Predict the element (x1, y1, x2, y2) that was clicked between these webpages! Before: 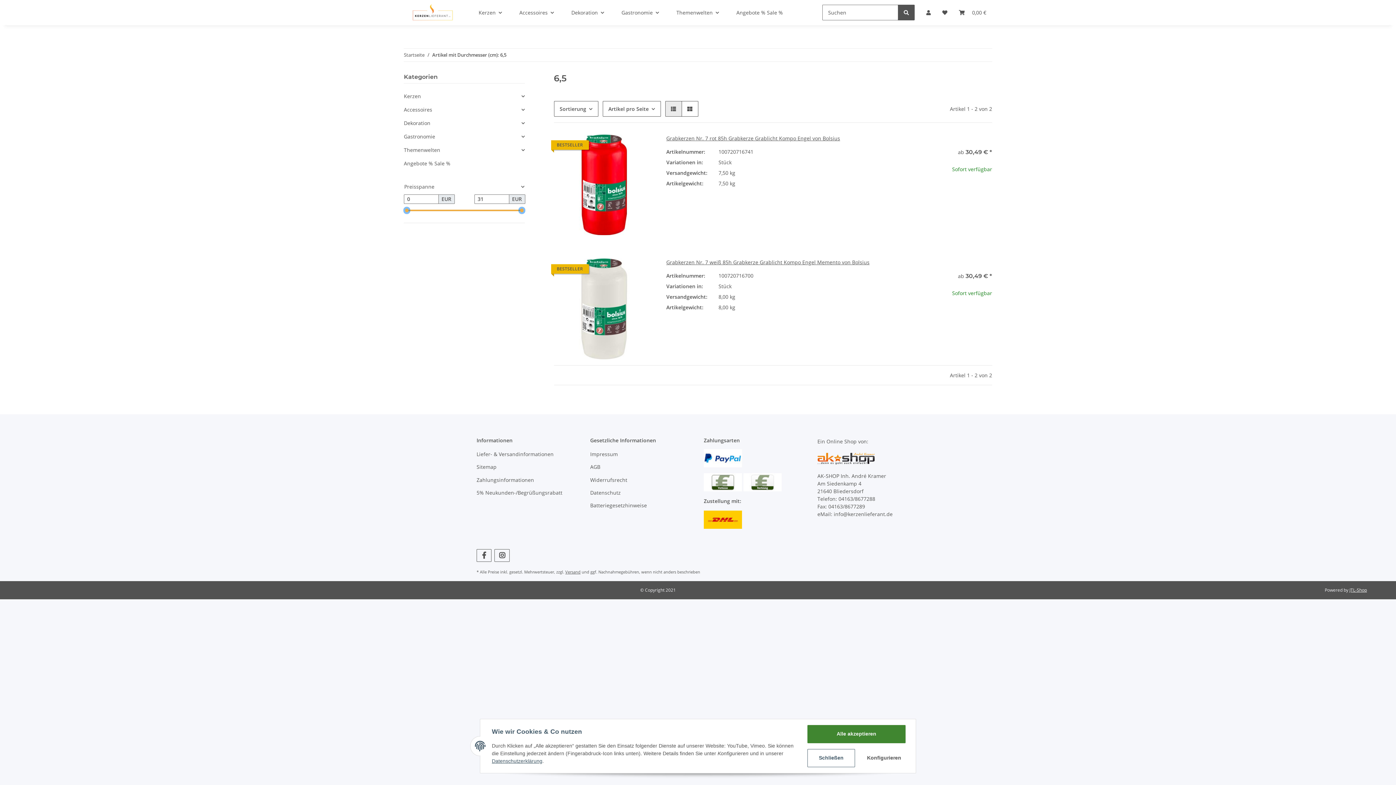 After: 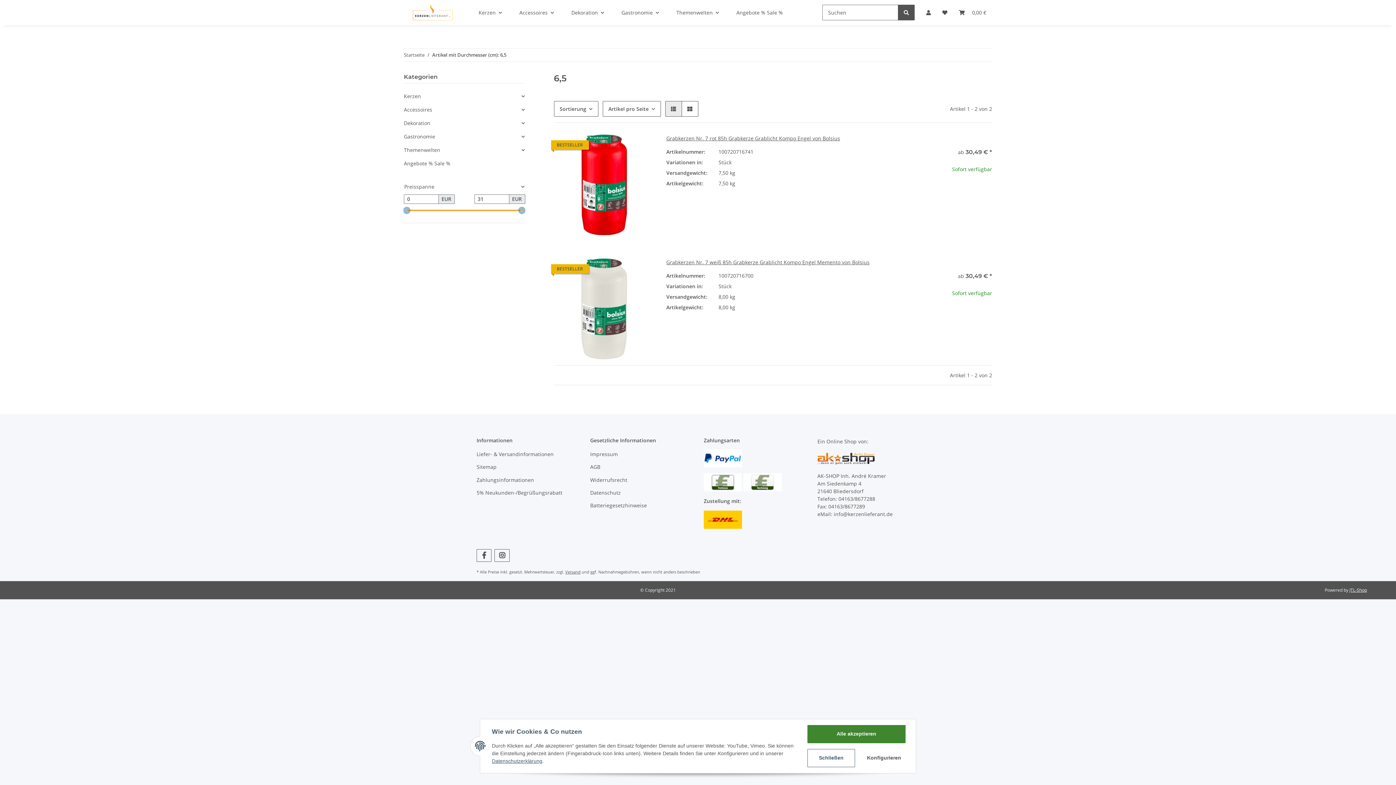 Action: label: Artikel mit Durchmesser (cm): 6,5 bbox: (432, 51, 506, 58)